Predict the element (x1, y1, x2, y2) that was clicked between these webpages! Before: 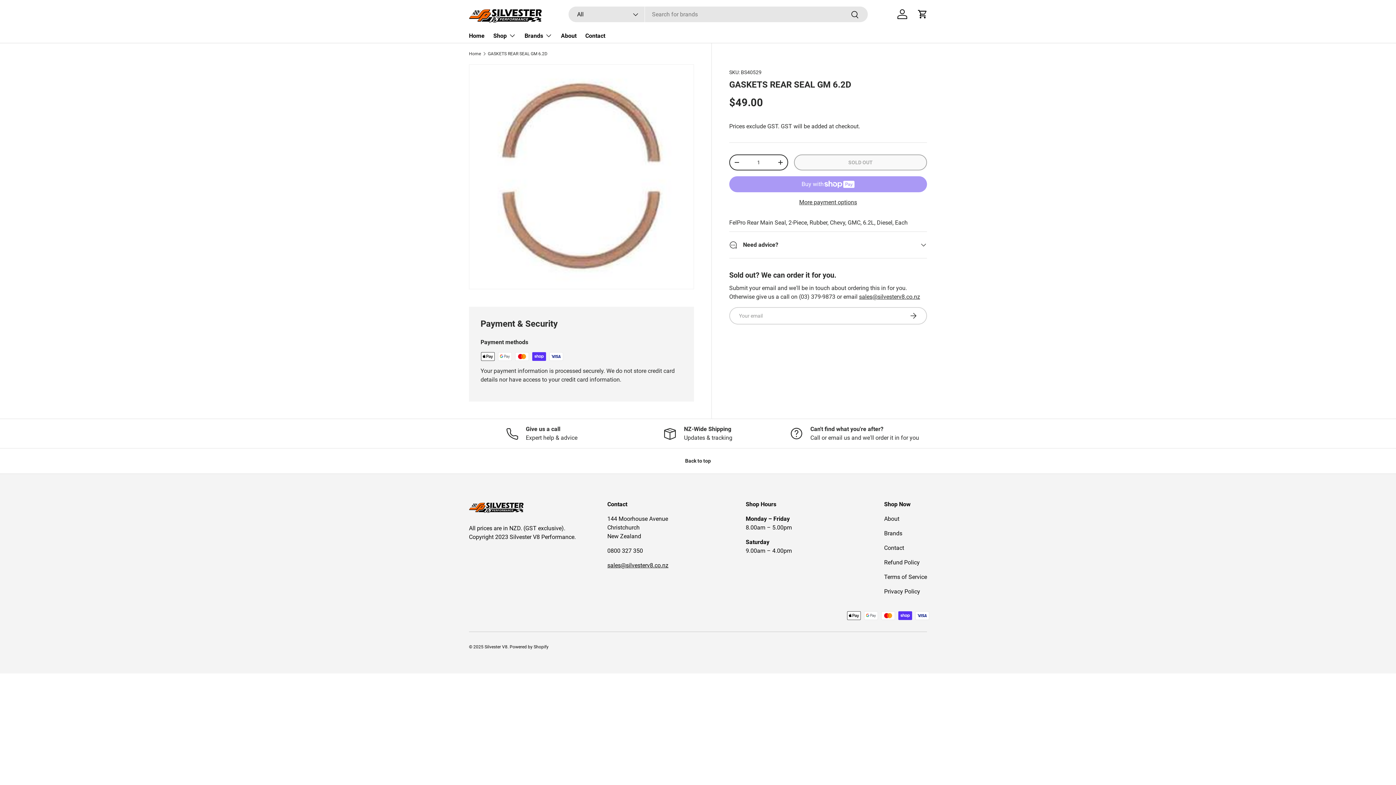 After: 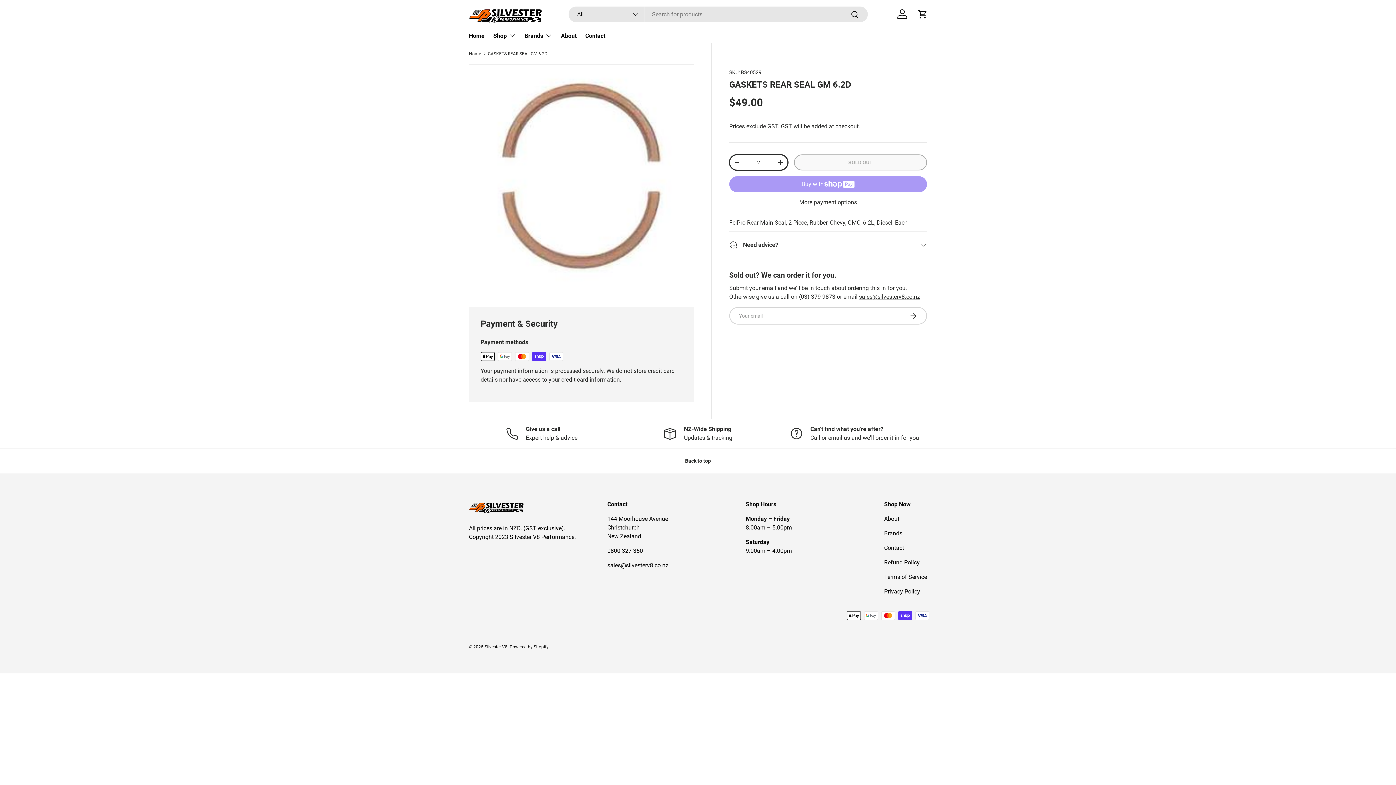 Action: bbox: (773, 155, 787, 169) label: +